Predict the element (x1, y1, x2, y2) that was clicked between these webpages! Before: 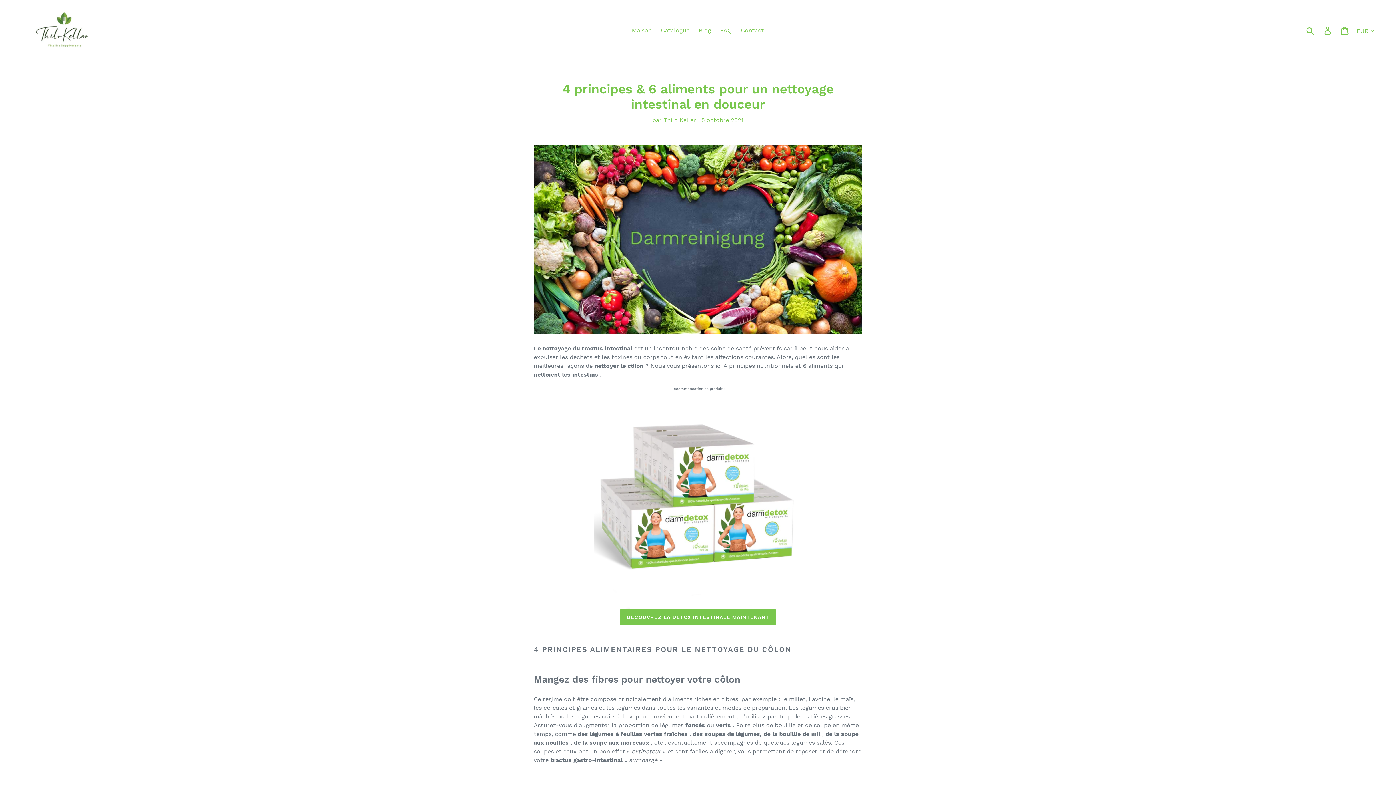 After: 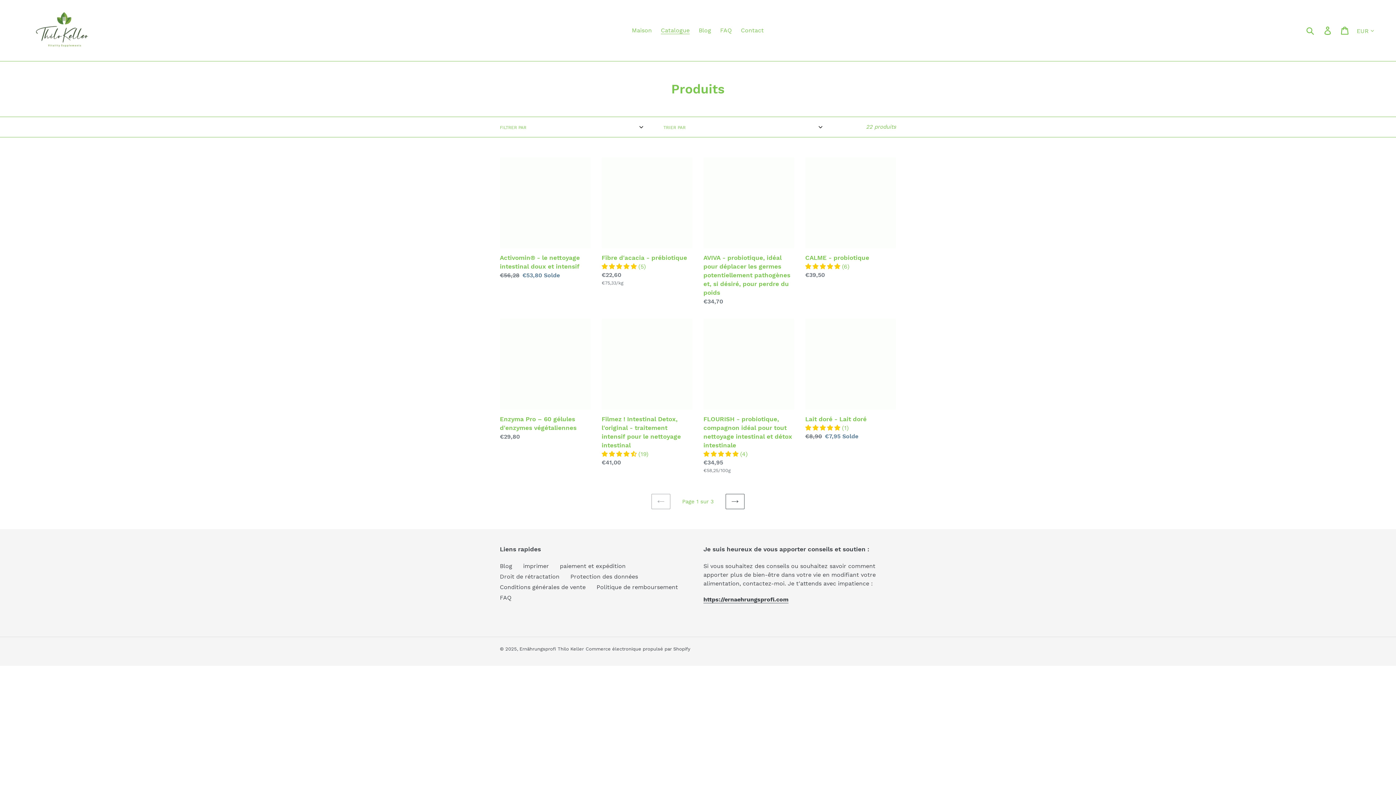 Action: label: Catalogue bbox: (657, 25, 693, 36)